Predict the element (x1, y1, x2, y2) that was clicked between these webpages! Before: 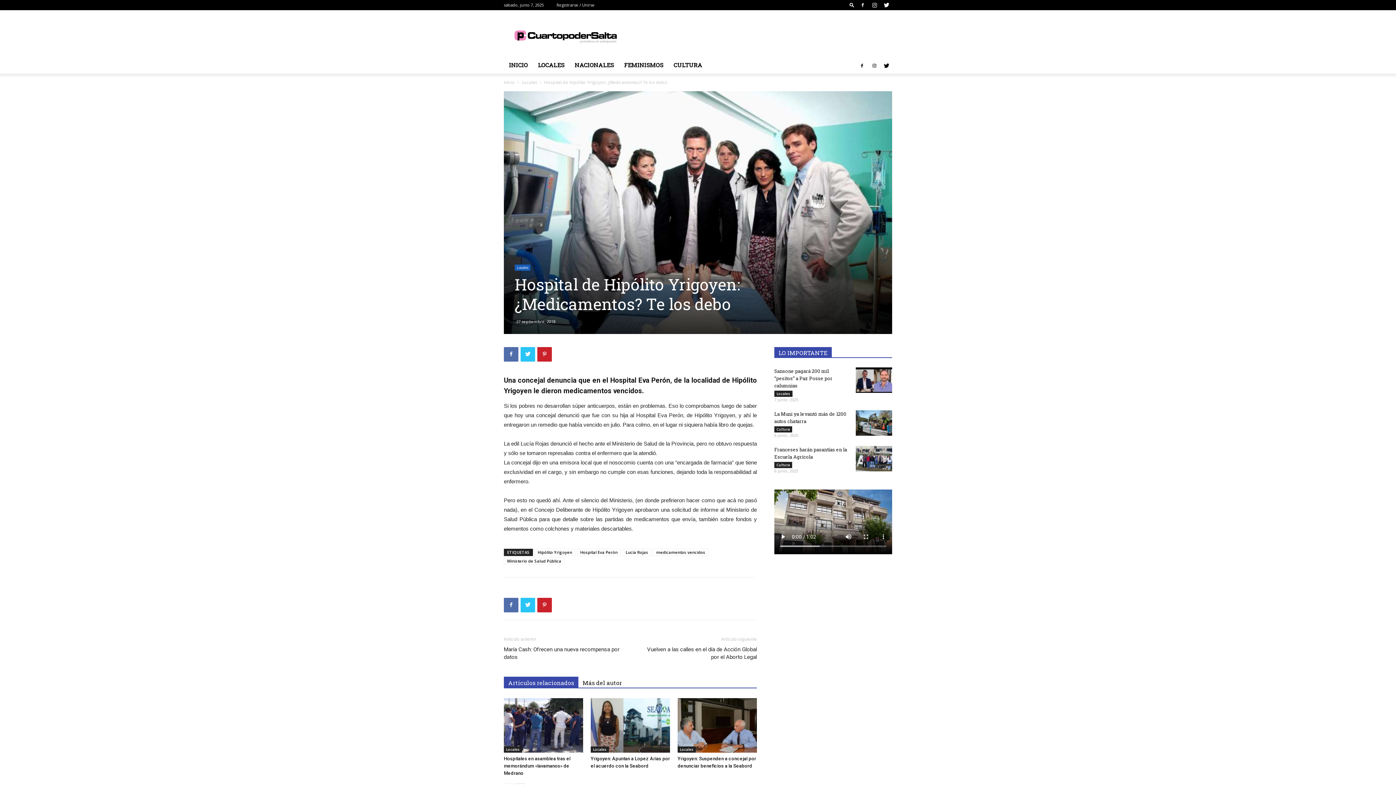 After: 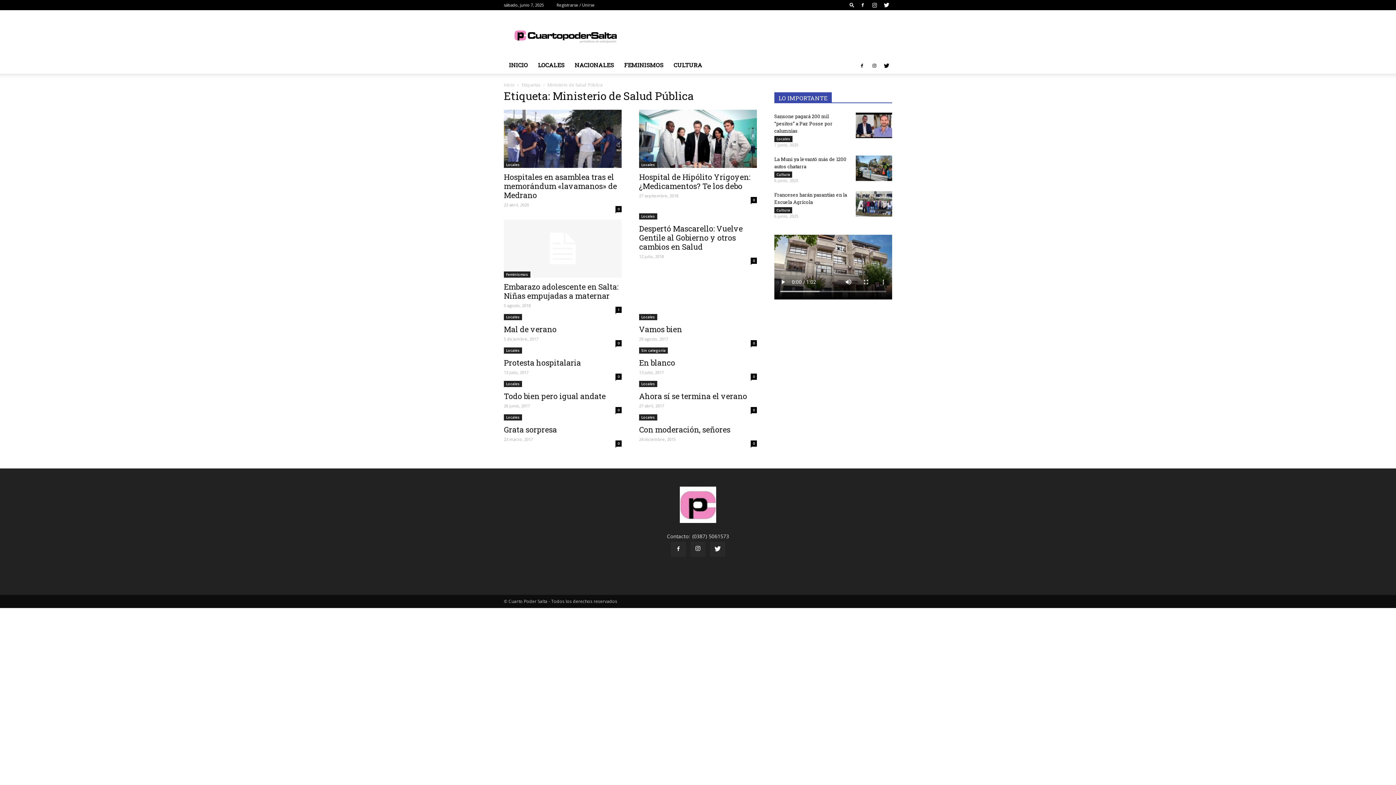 Action: label: Ministerio de Salud Pública bbox: (504, 557, 564, 564)